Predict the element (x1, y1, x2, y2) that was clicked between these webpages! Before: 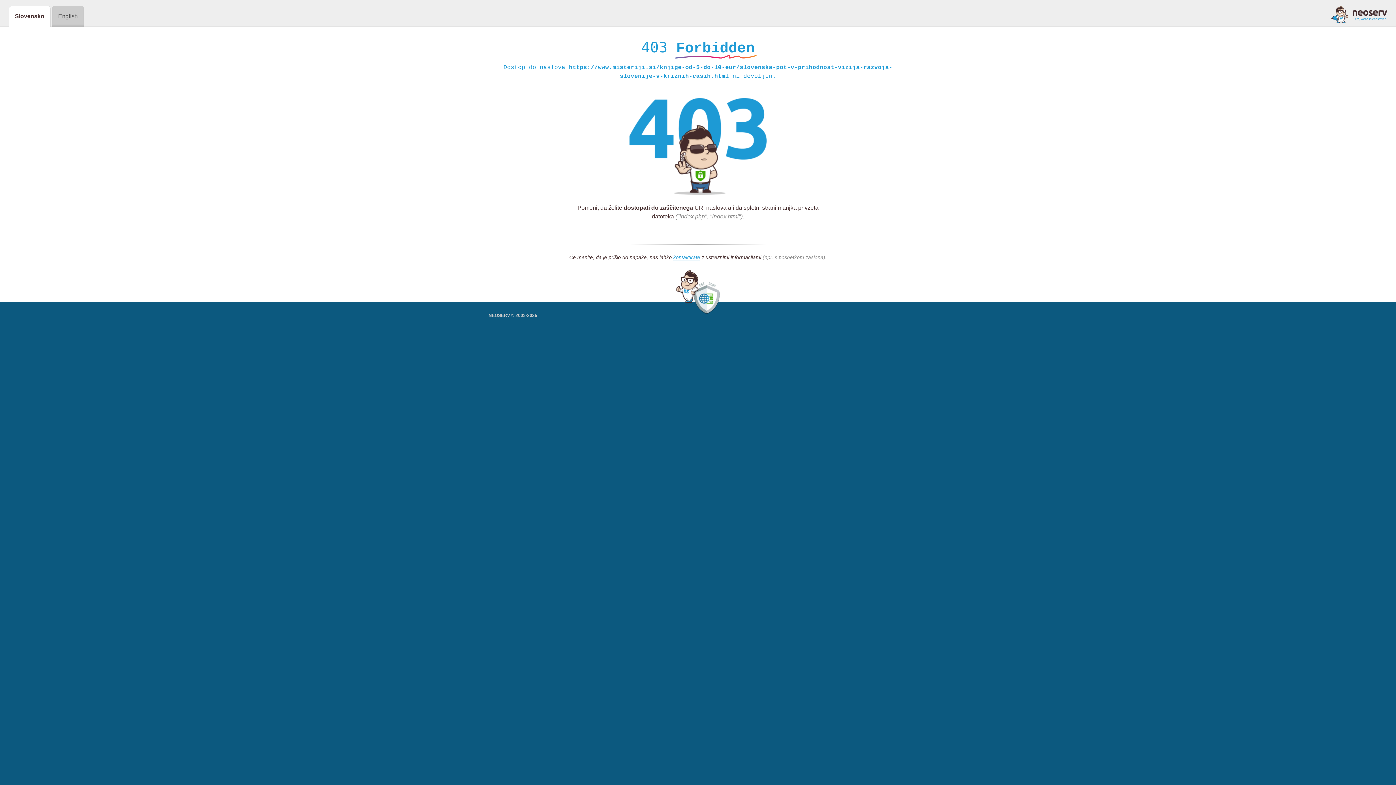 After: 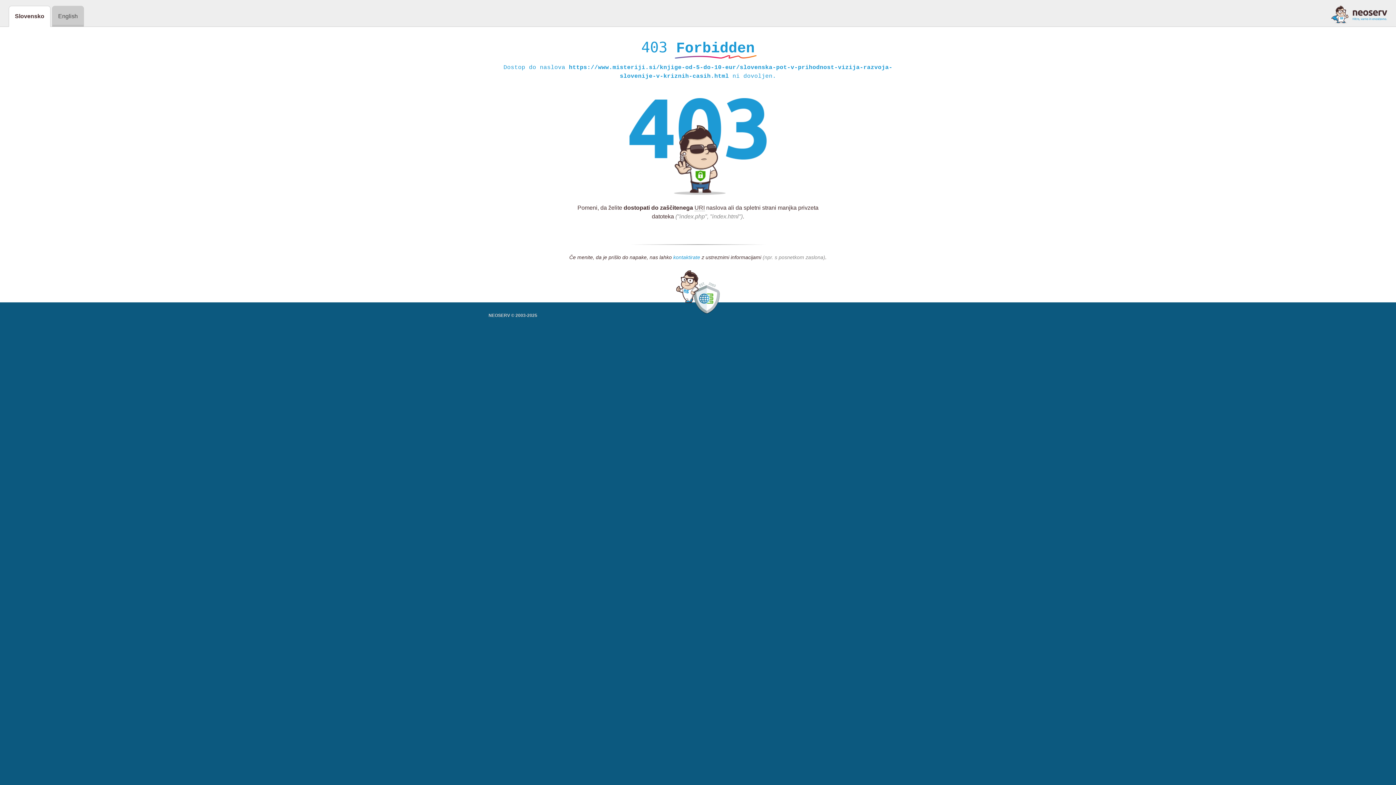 Action: label: kontaktirate bbox: (673, 254, 700, 261)